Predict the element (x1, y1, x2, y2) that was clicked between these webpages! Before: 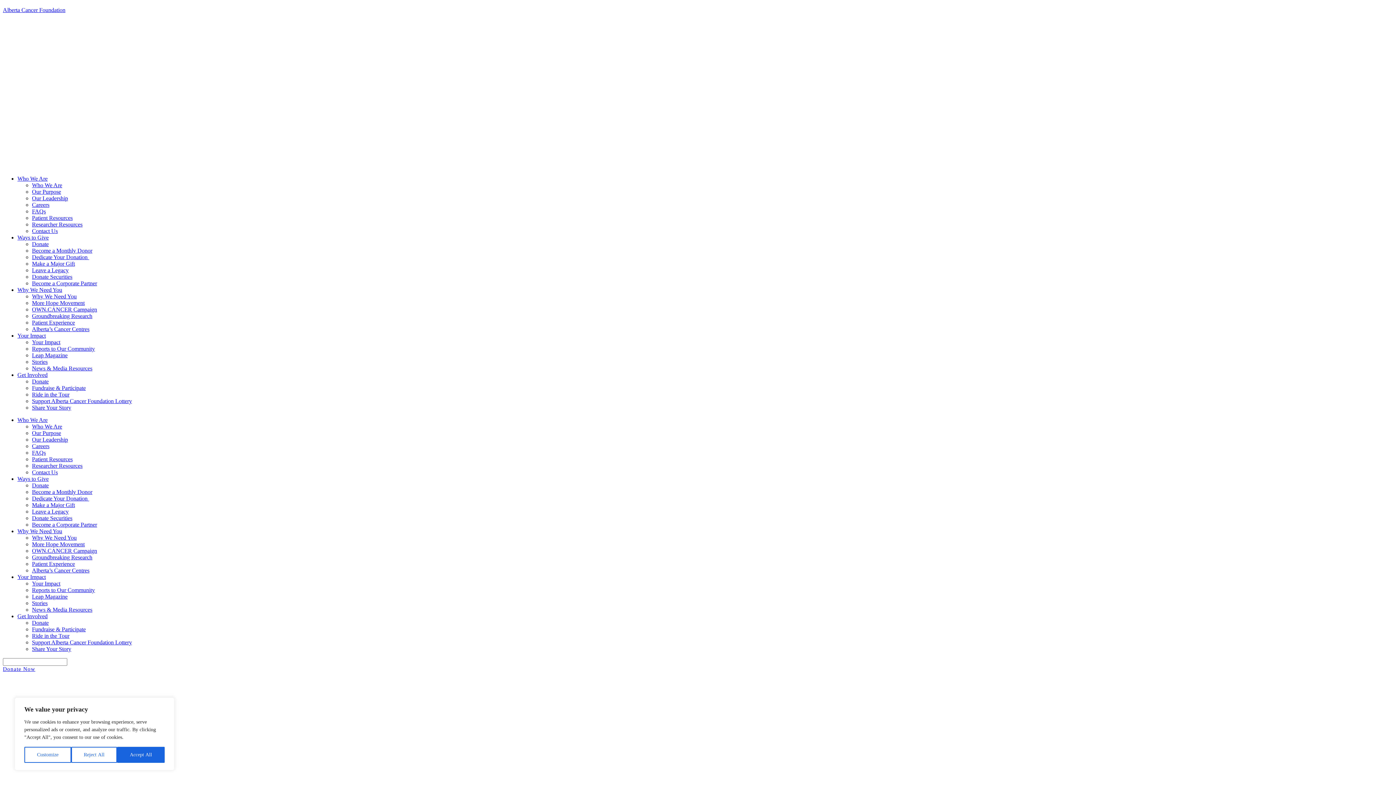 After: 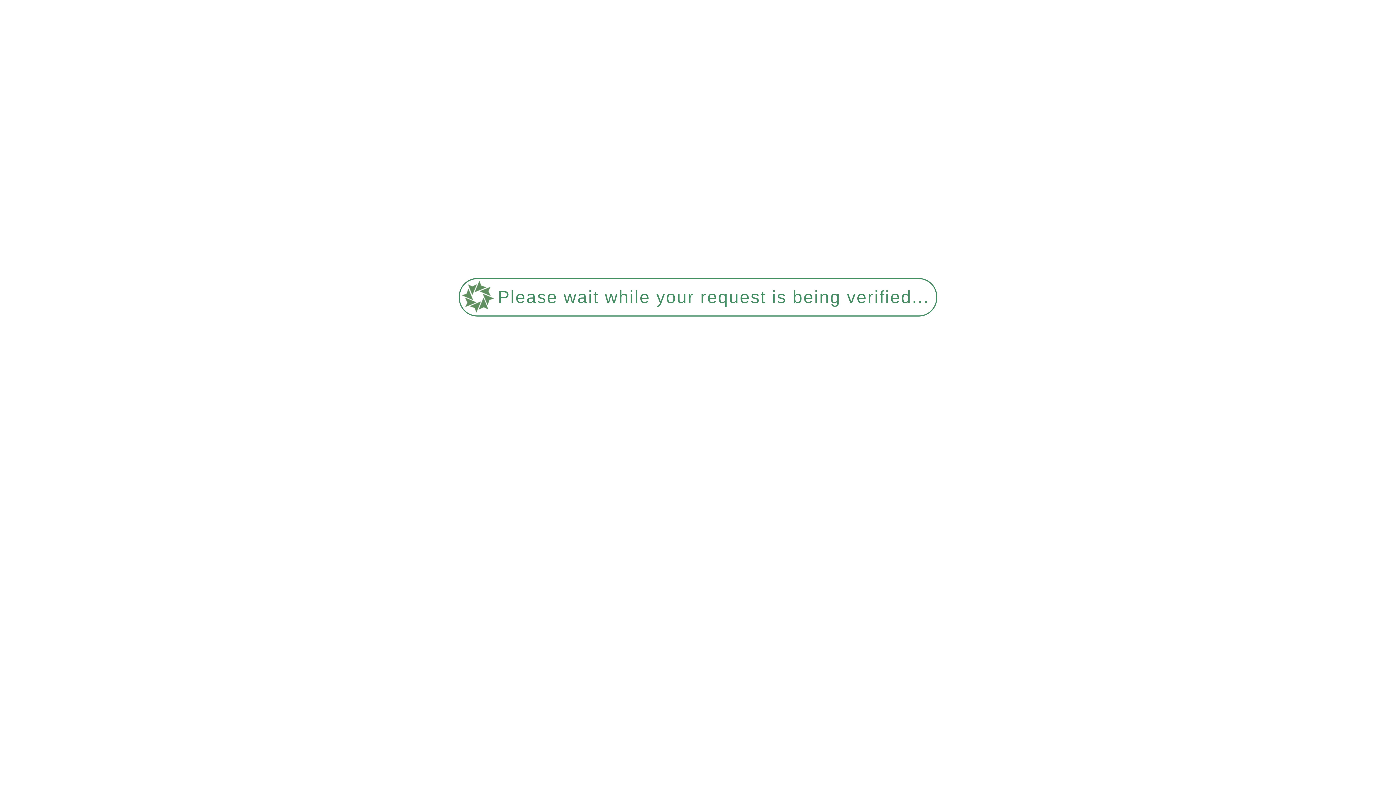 Action: label: Researcher Resources bbox: (32, 462, 82, 469)